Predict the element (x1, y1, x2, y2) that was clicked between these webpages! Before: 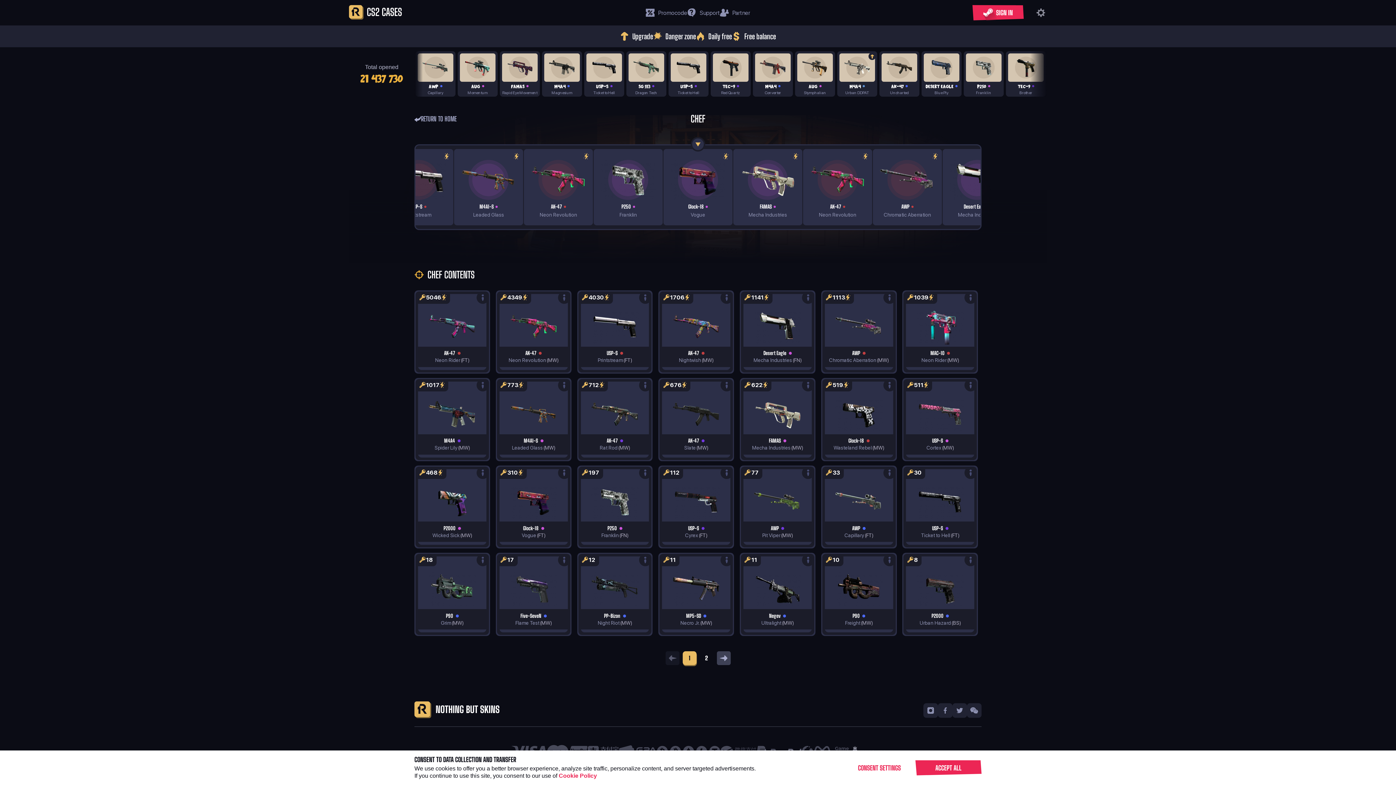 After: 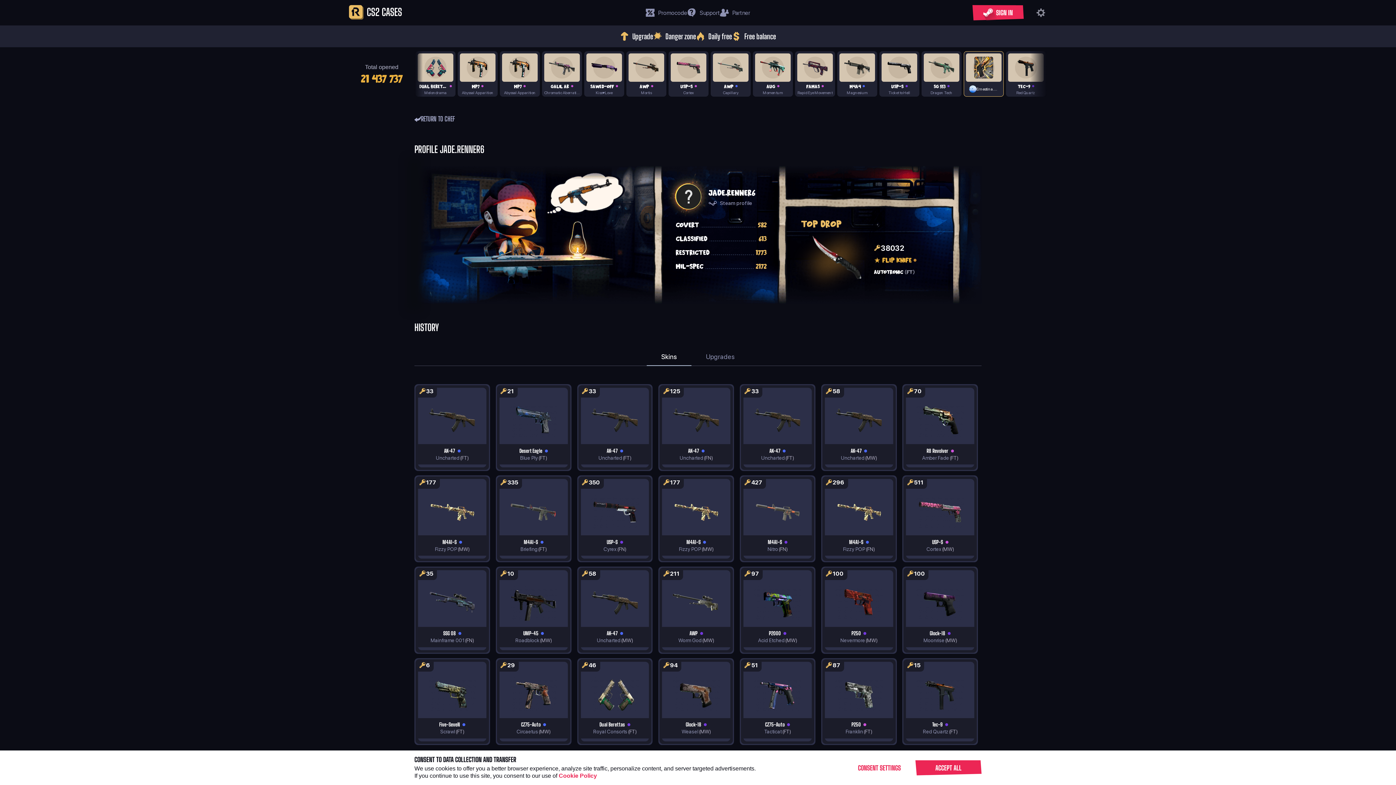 Action: label: AK-47
Uncharted
Jade.Renner6 bbox: (710, 51, 750, 96)